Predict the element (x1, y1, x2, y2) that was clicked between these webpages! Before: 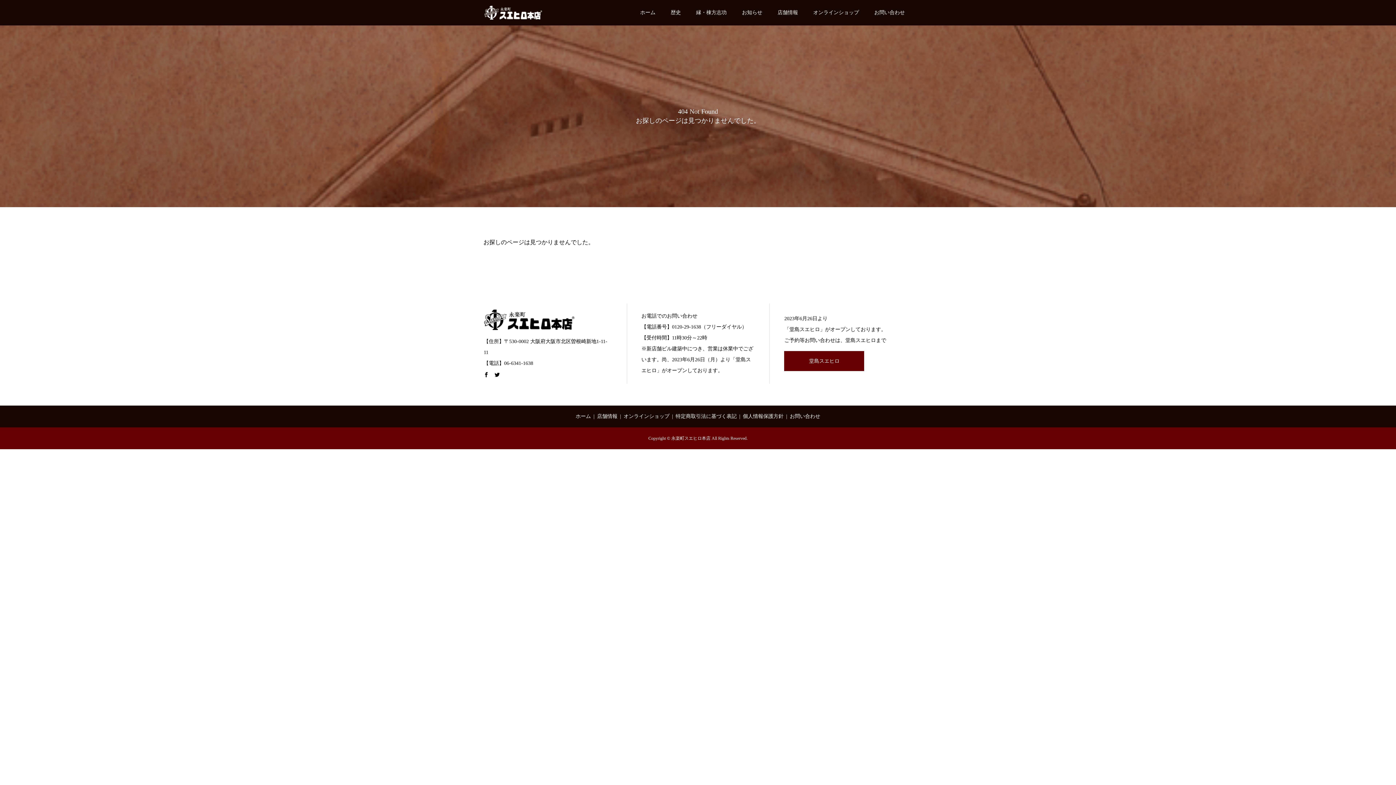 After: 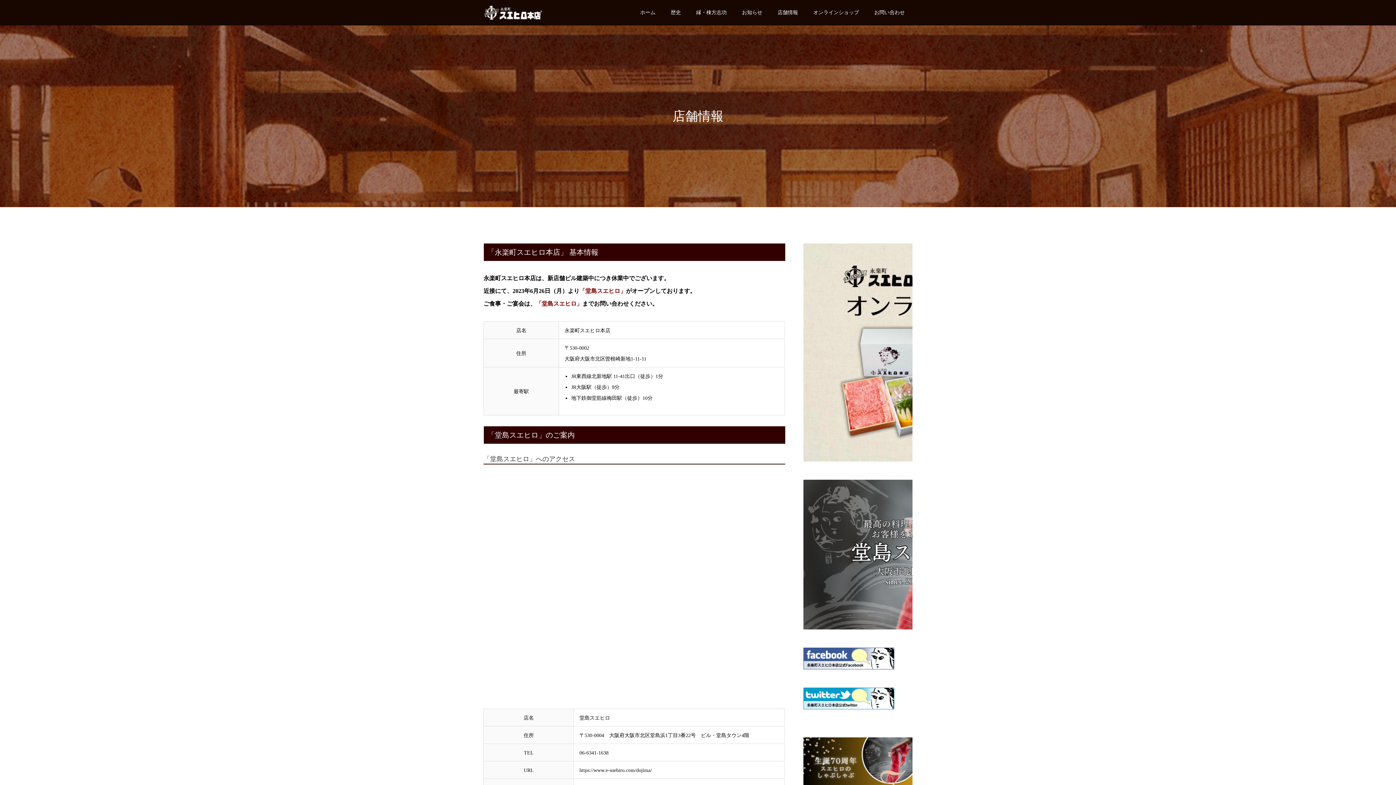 Action: label: 店舗情報 bbox: (770, 0, 805, 25)